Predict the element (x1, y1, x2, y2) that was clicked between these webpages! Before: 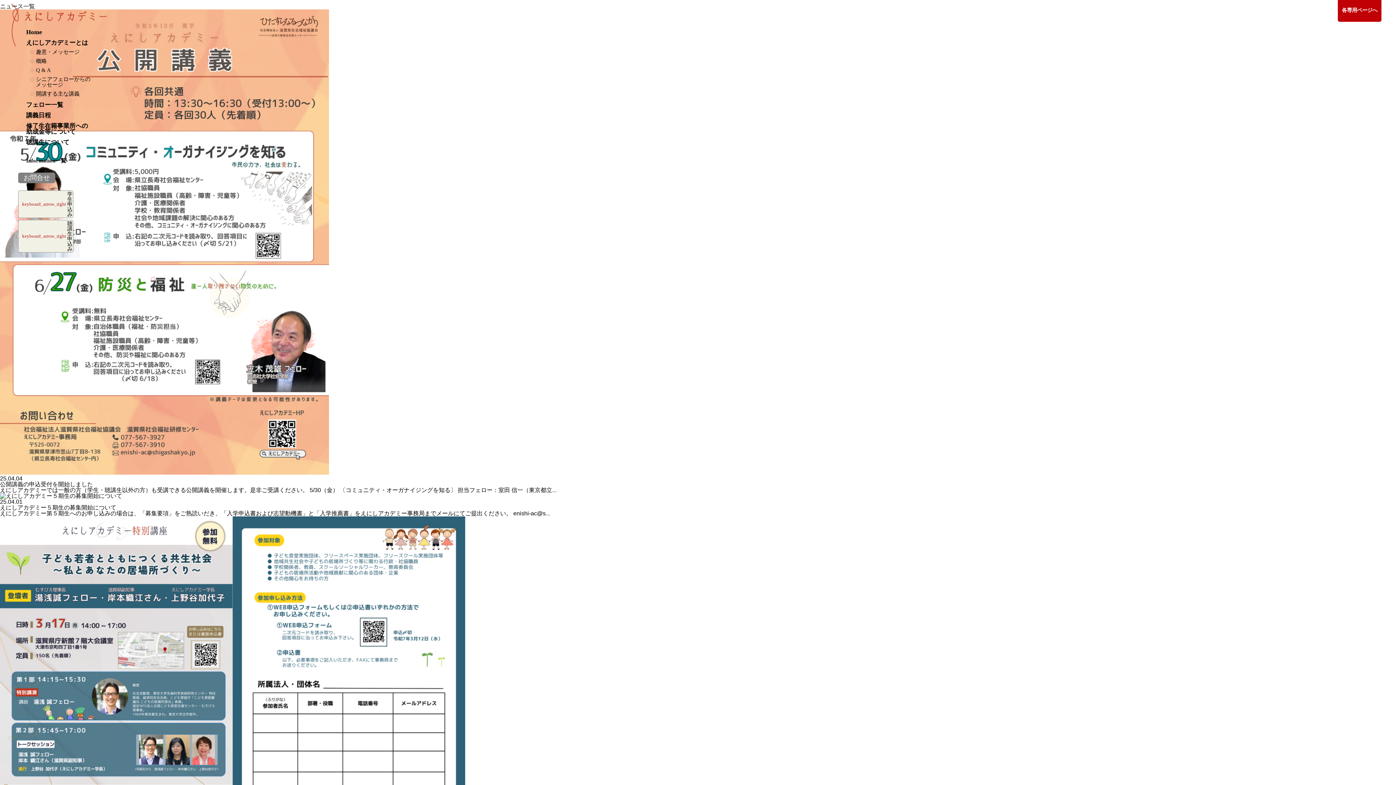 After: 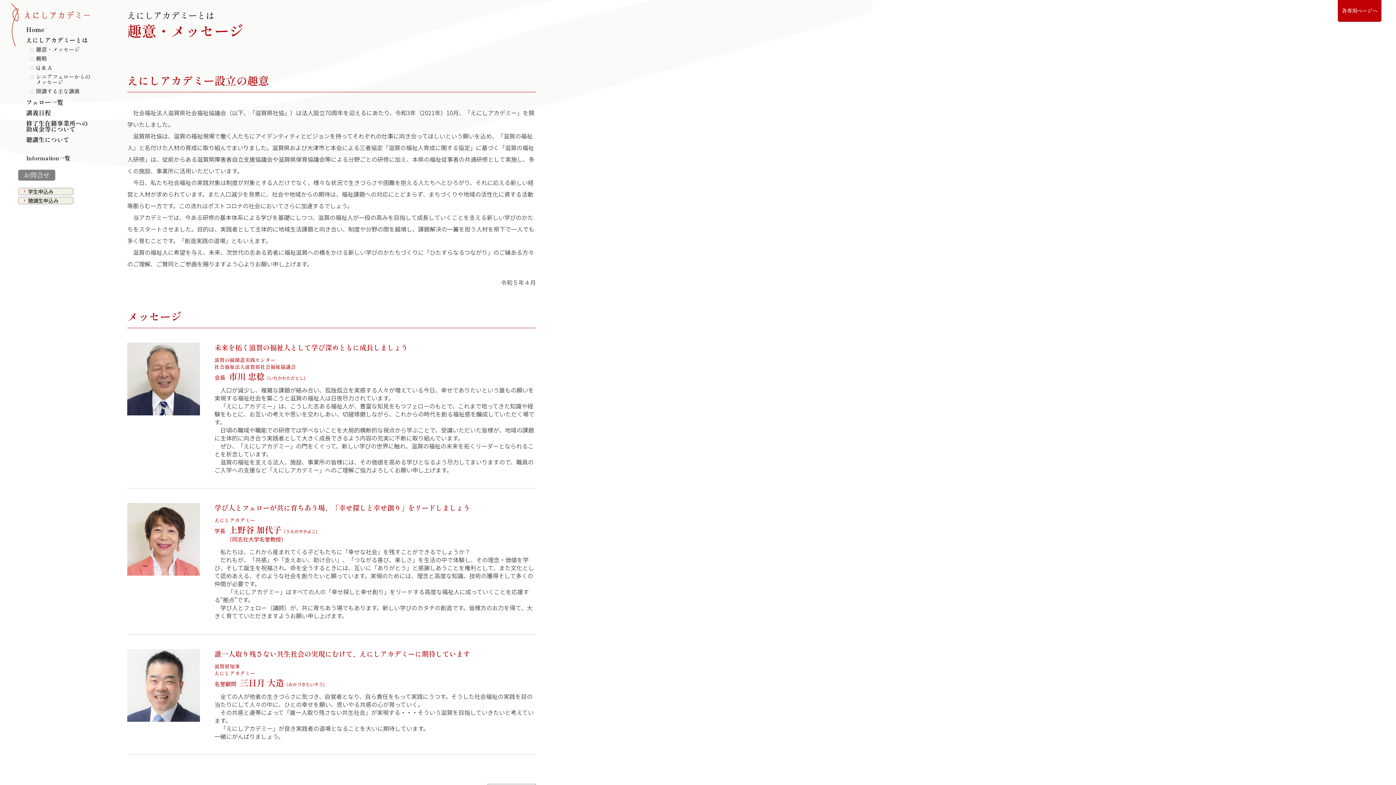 Action: bbox: (36, 49, 79, 54) label: 趣意・メッセージ